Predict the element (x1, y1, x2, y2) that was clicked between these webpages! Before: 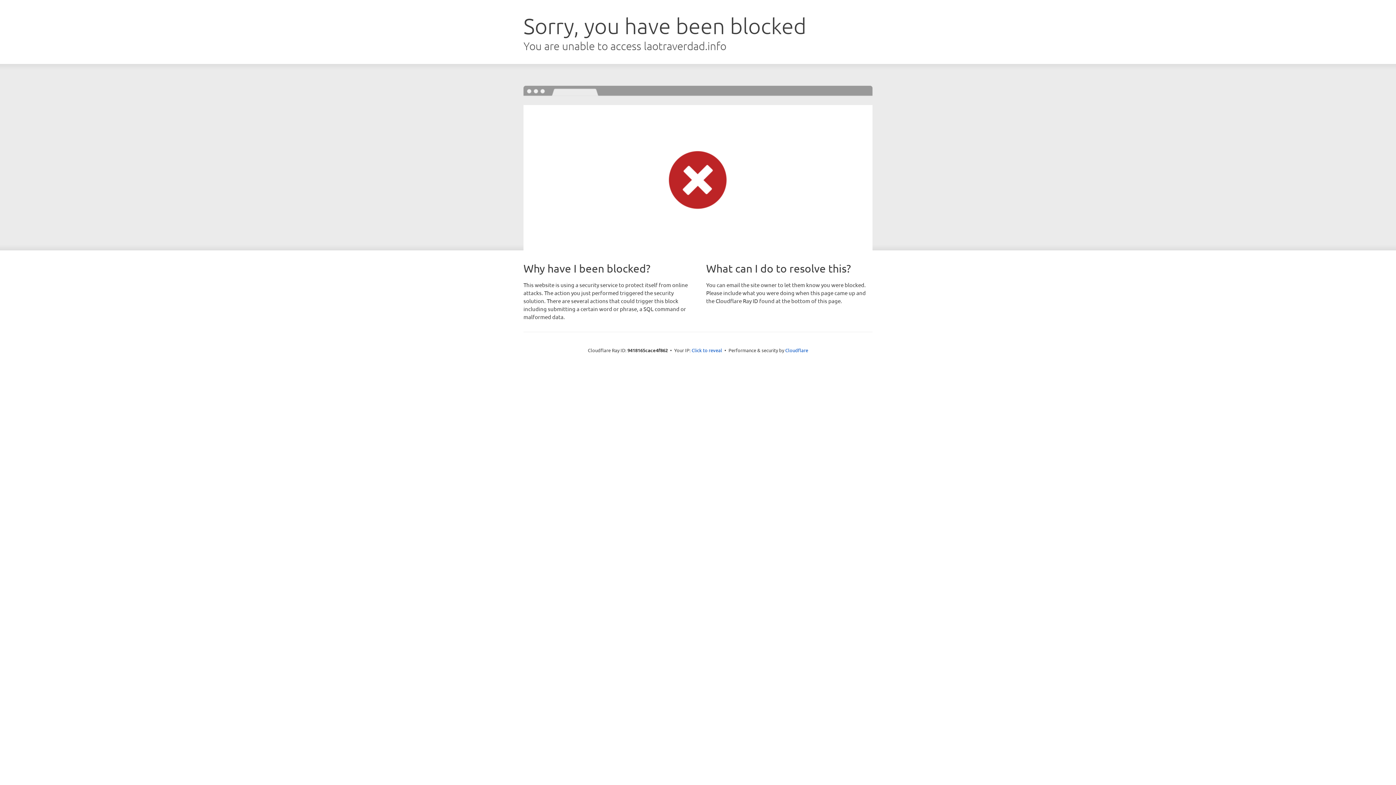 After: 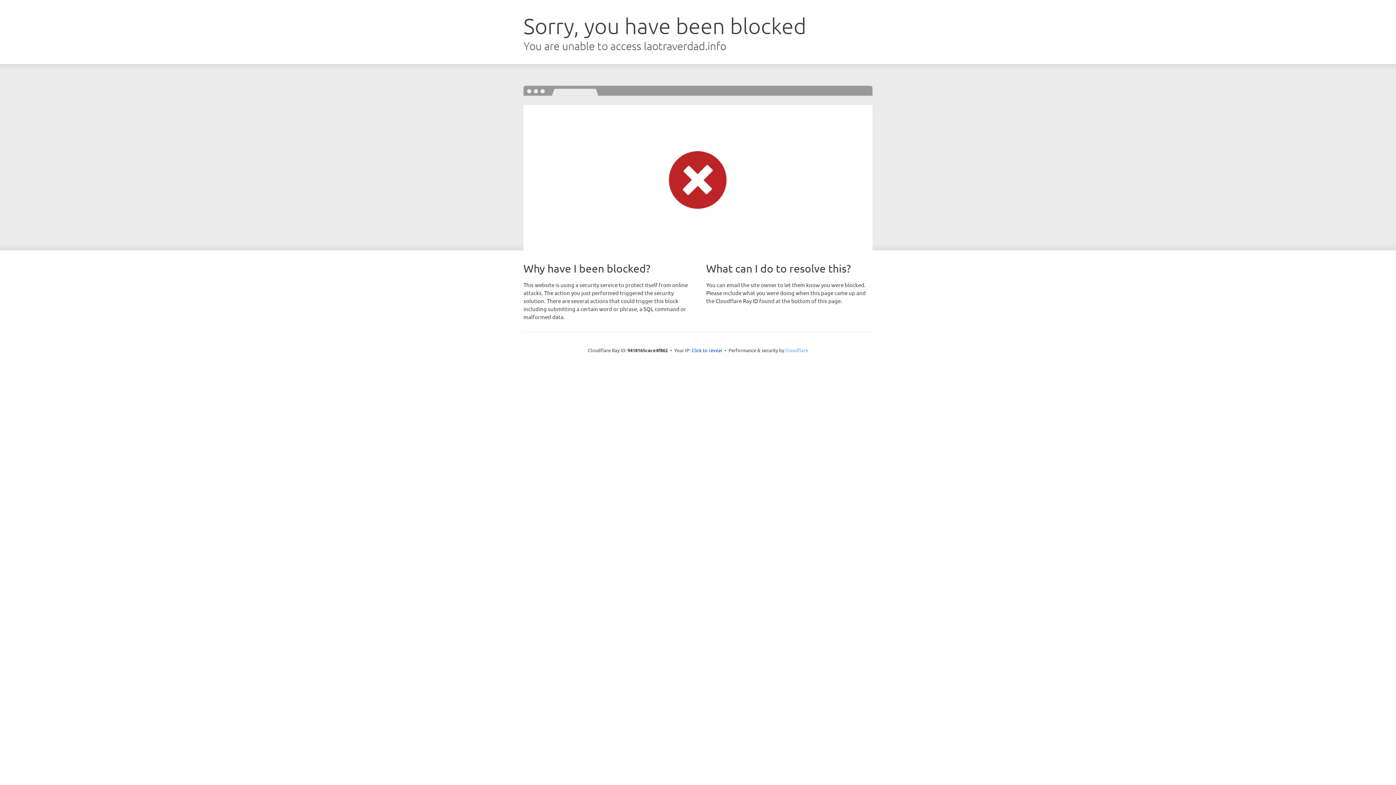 Action: bbox: (785, 347, 808, 353) label: Cloudflare